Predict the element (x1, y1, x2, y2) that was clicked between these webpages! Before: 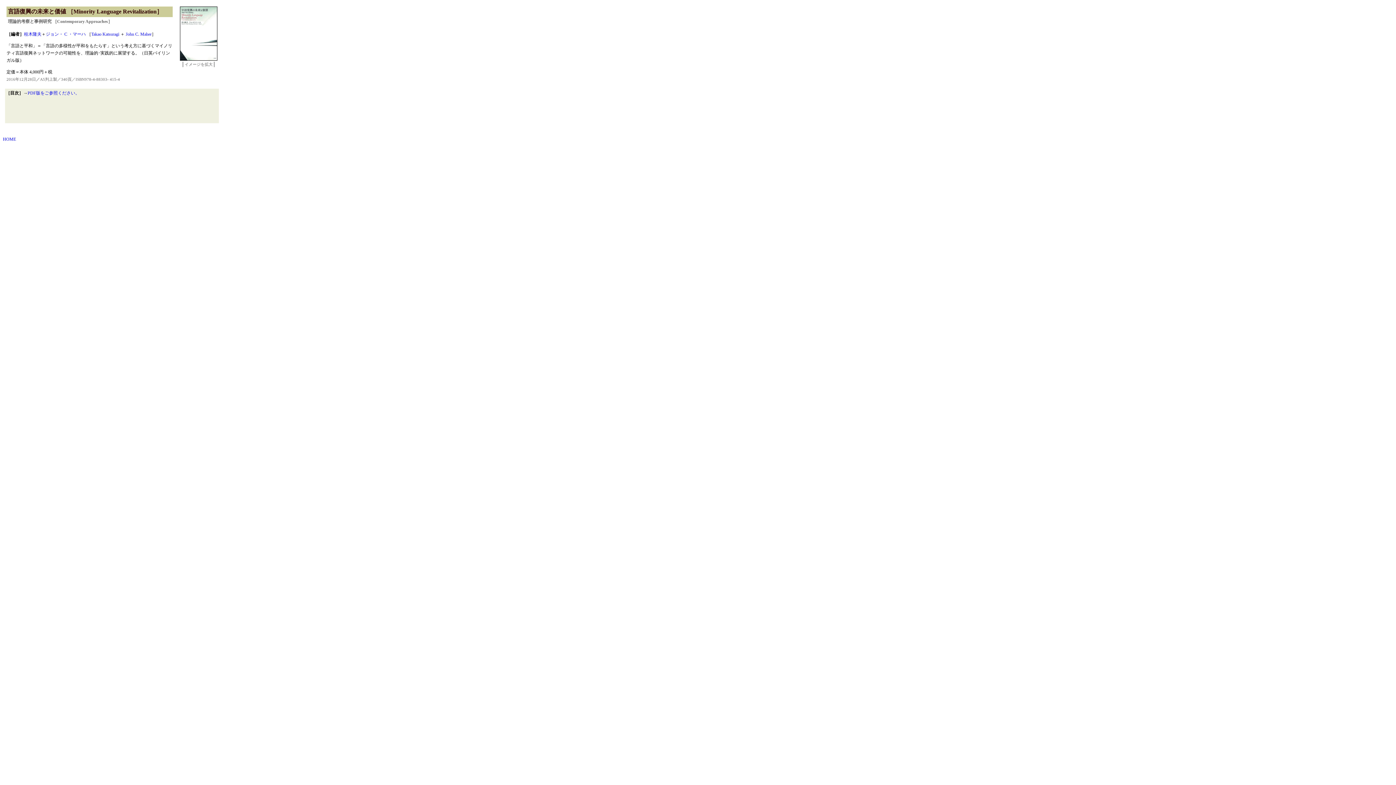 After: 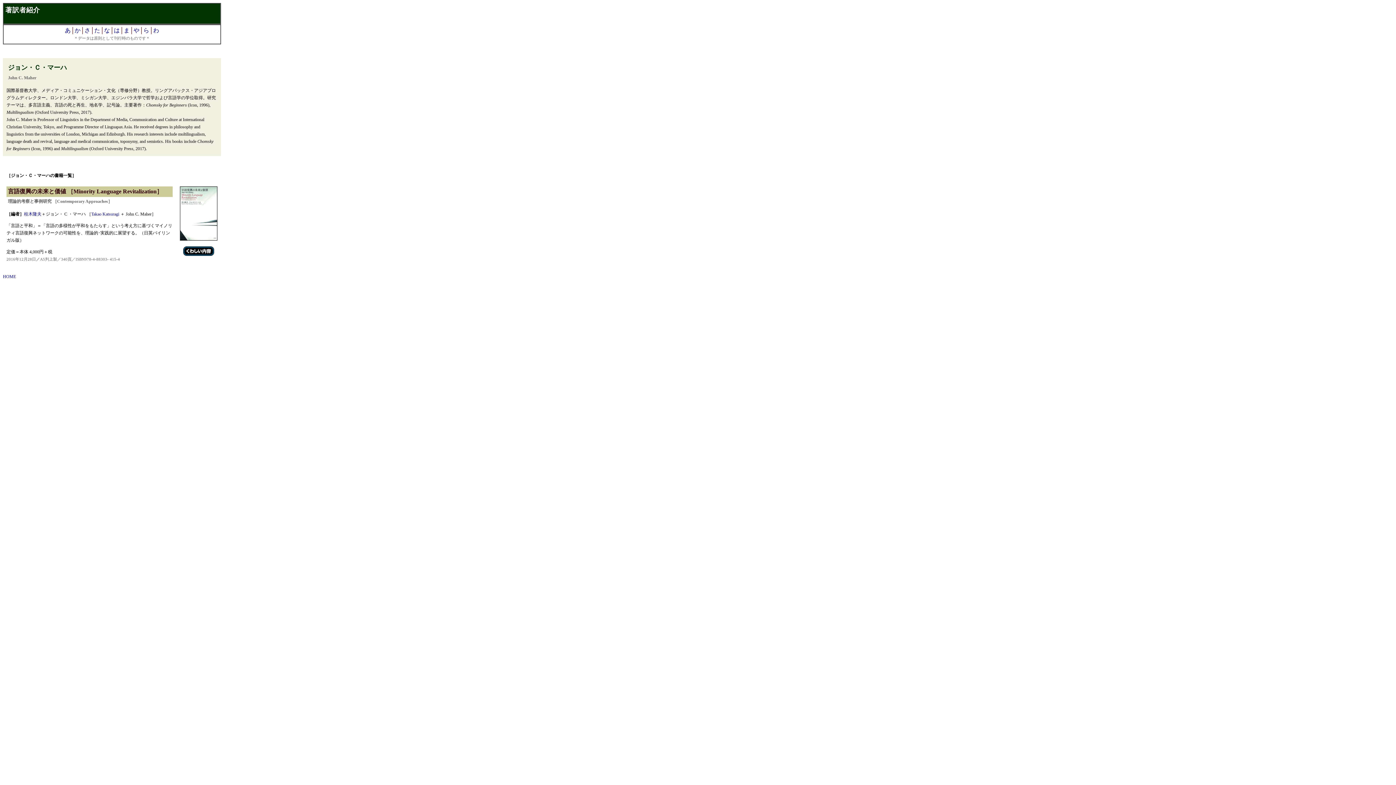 Action: label: John C. Maher bbox: (125, 31, 151, 36)